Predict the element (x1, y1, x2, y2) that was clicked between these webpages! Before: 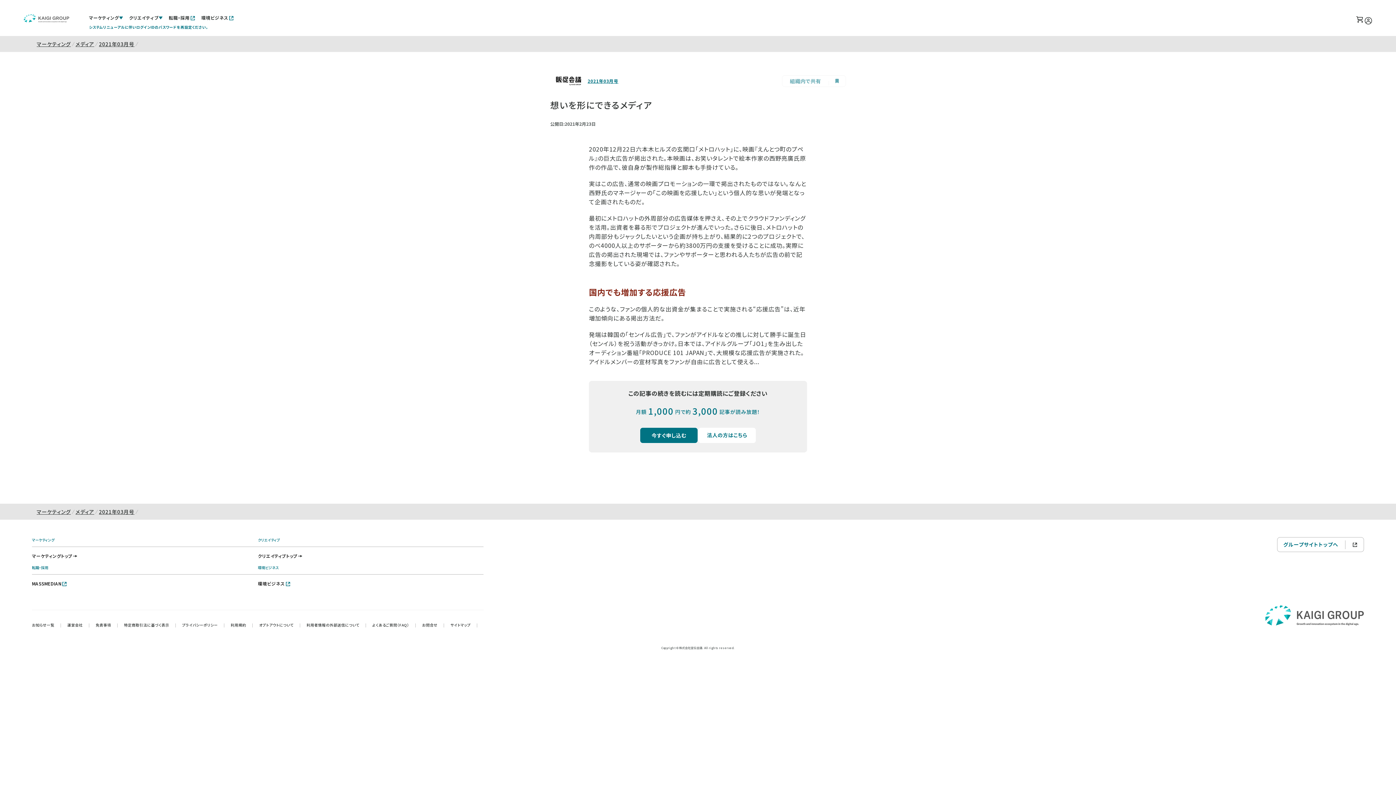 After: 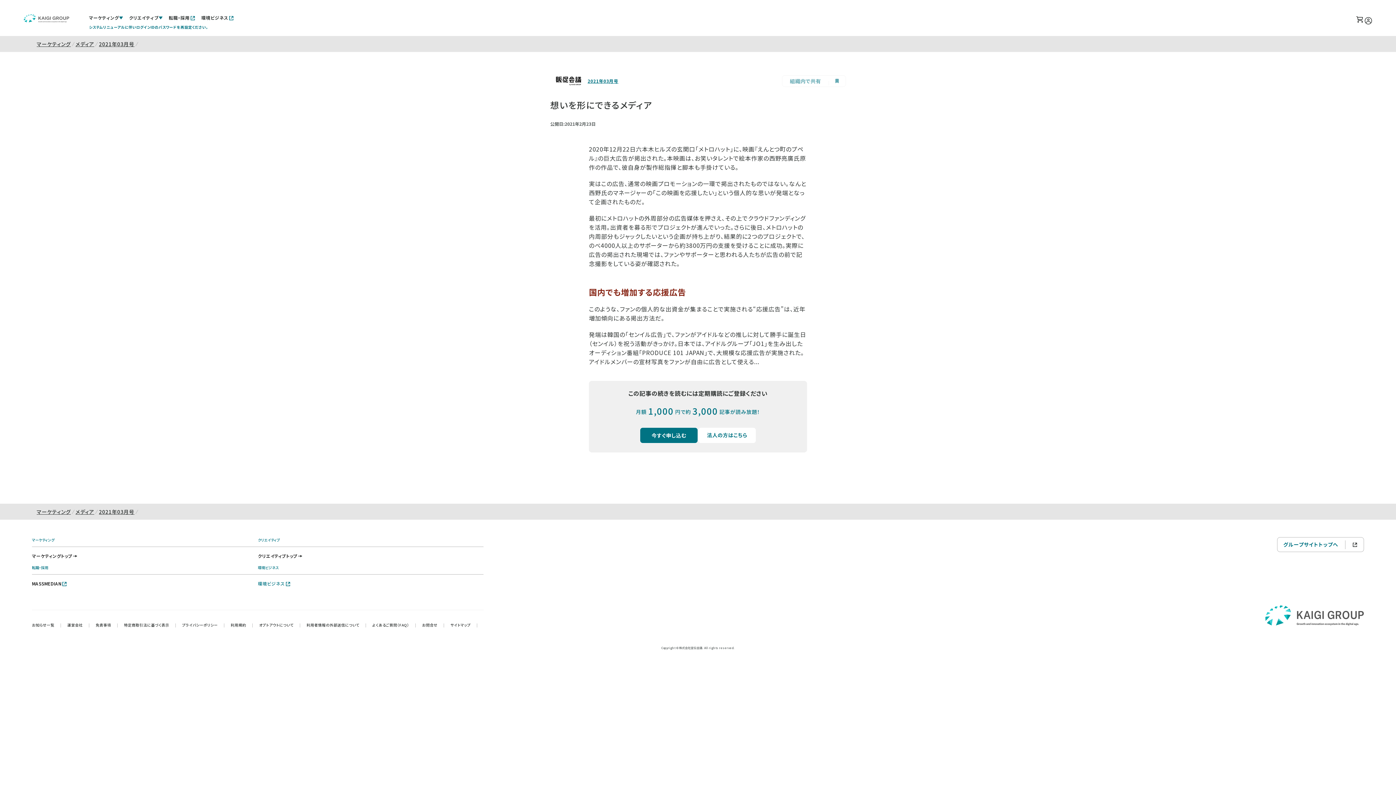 Action: label: 環境ビジネス bbox: (257, 580, 290, 586)